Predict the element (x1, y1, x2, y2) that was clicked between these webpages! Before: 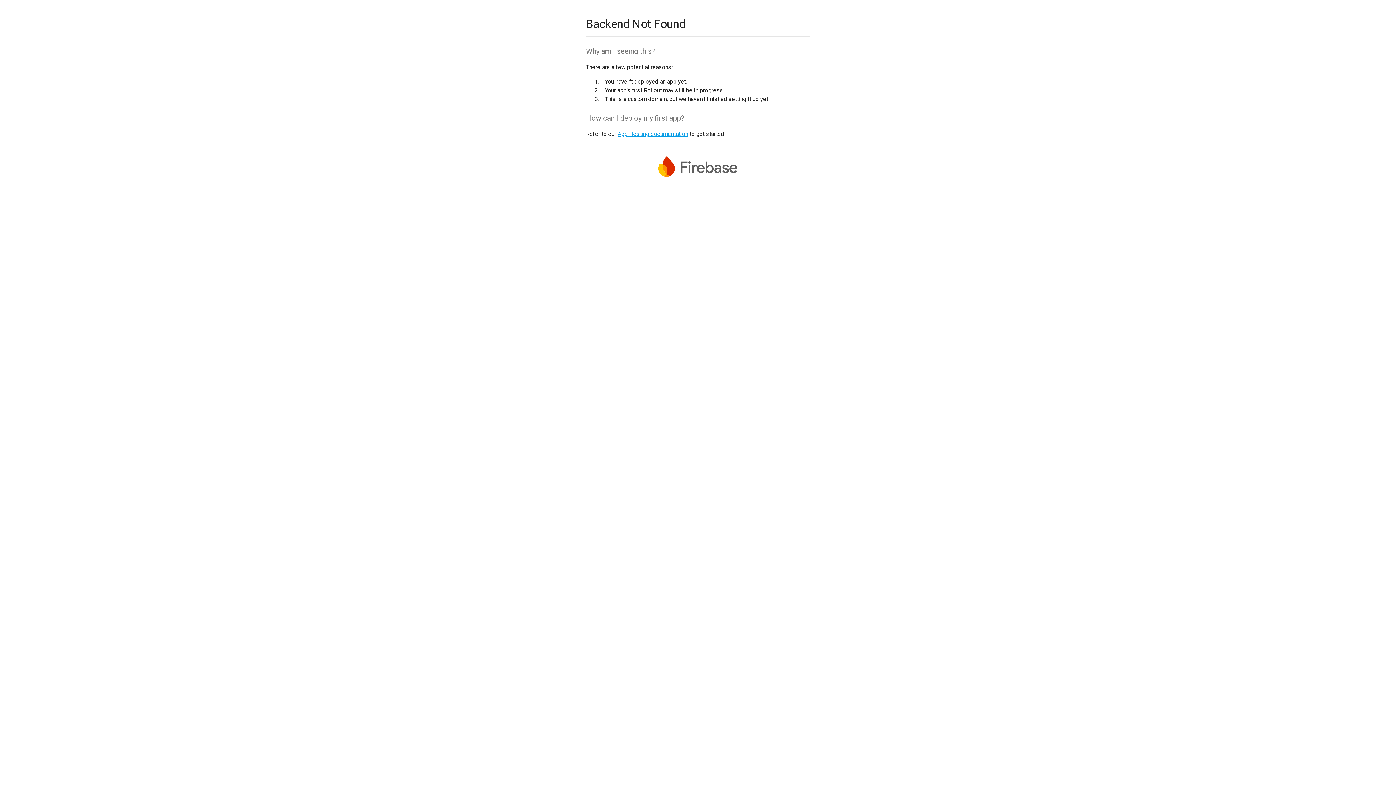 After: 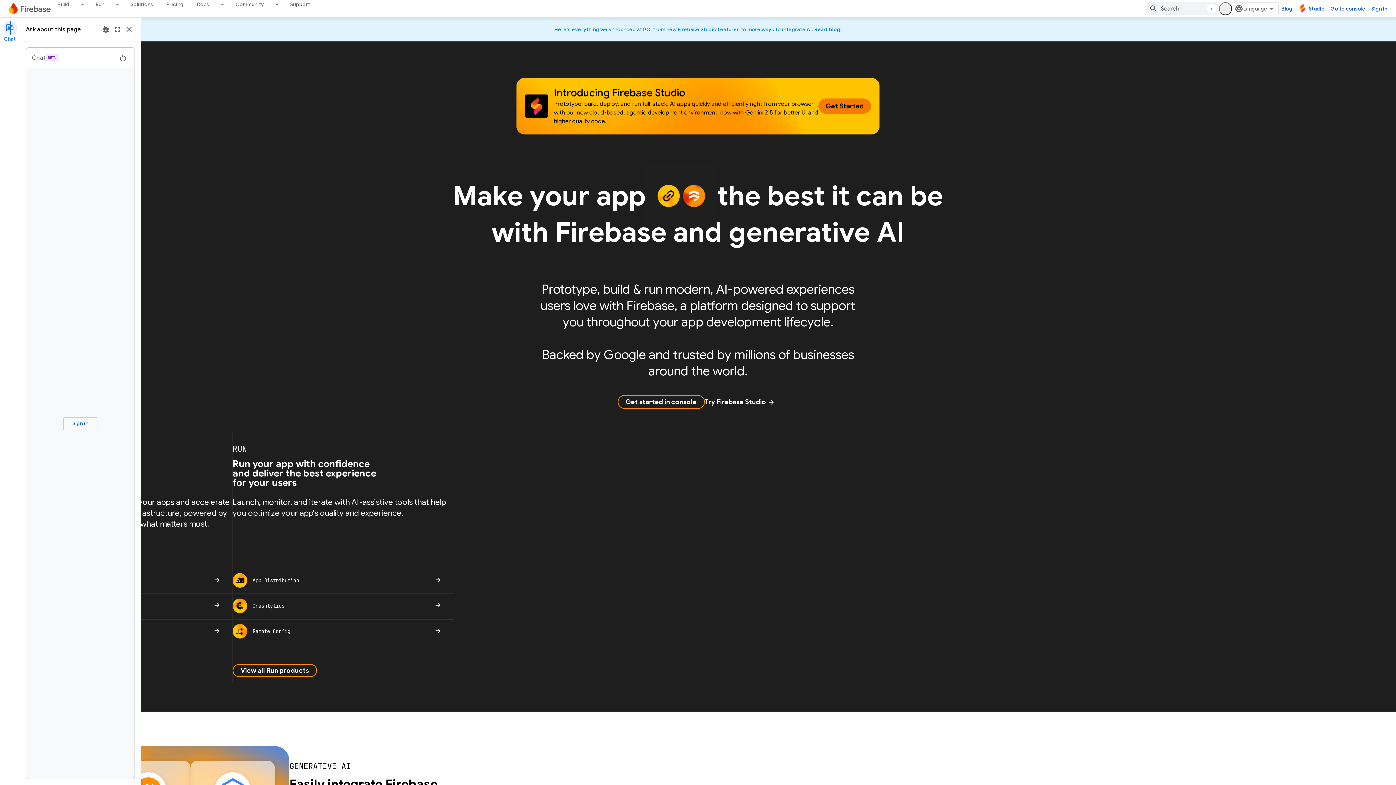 Action: bbox: (586, 156, 810, 180)